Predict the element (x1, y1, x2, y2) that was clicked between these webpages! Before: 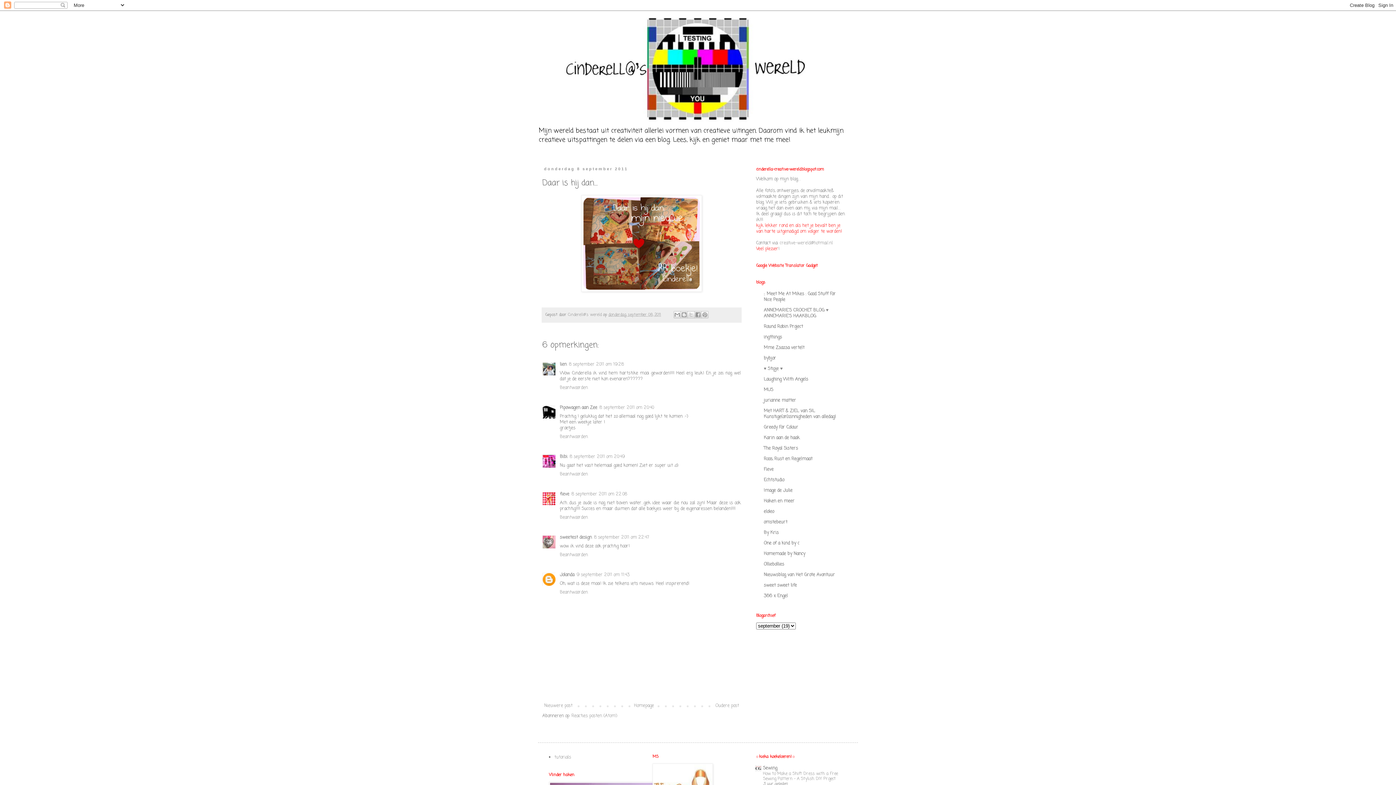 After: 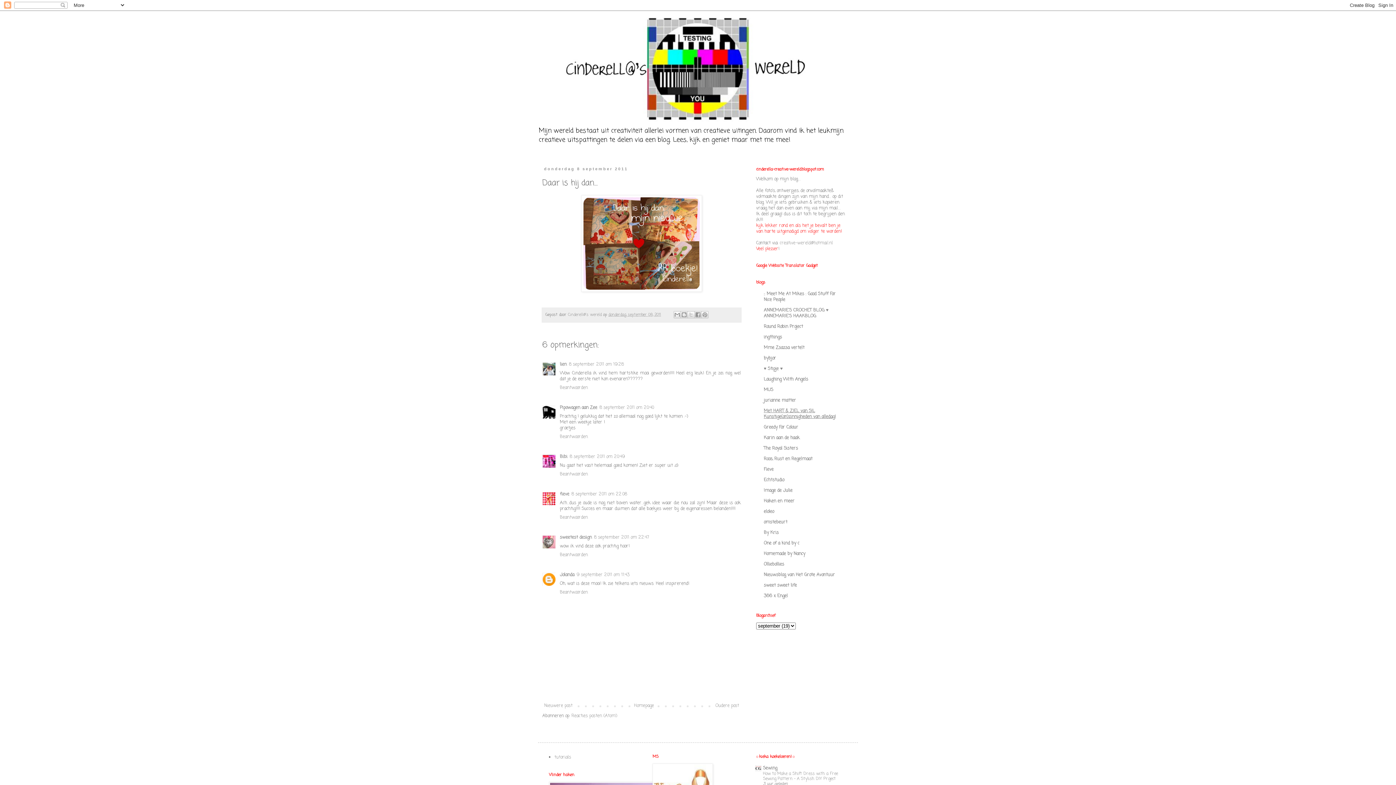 Action: label: Met HART & ZIEL van SIL Kunstige(on)zinnigheden van alledag! bbox: (764, 408, 836, 420)